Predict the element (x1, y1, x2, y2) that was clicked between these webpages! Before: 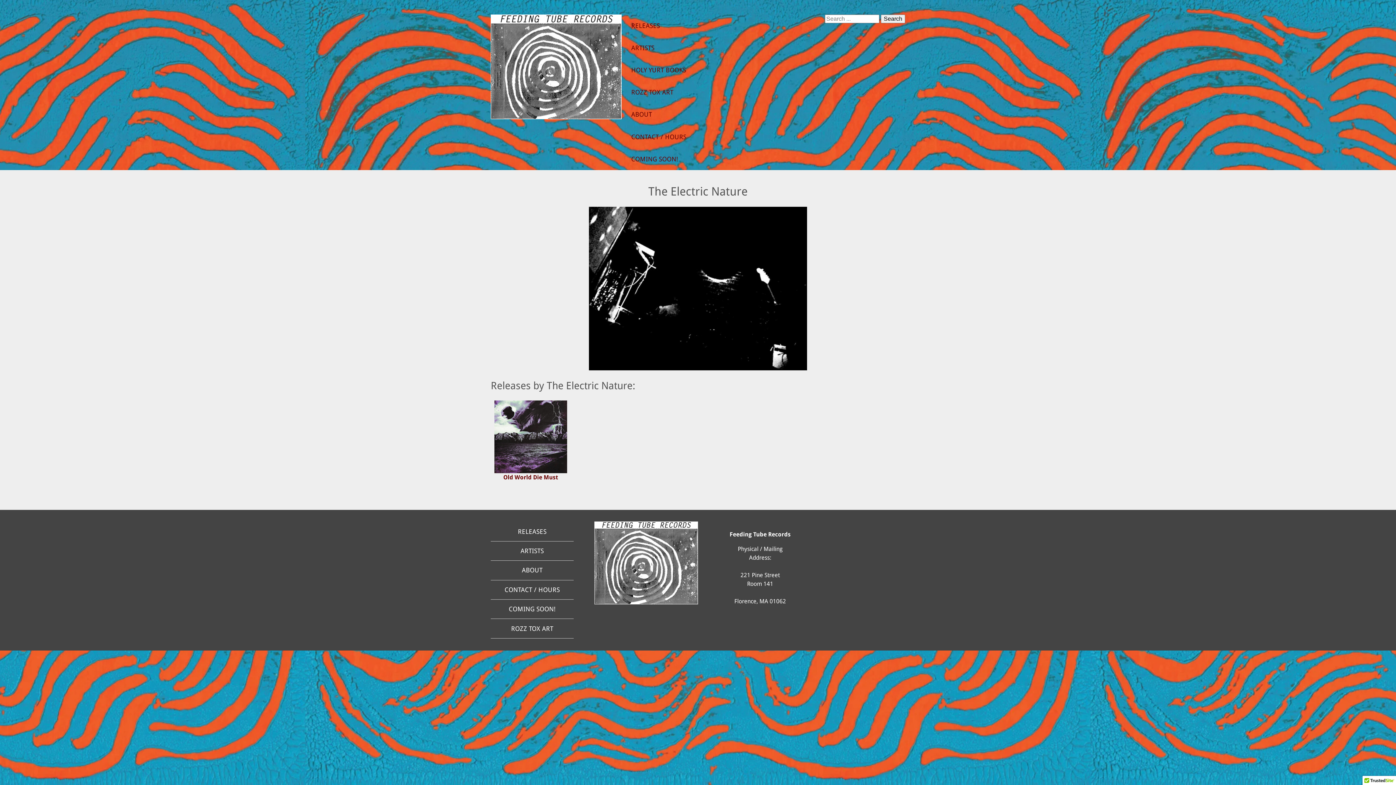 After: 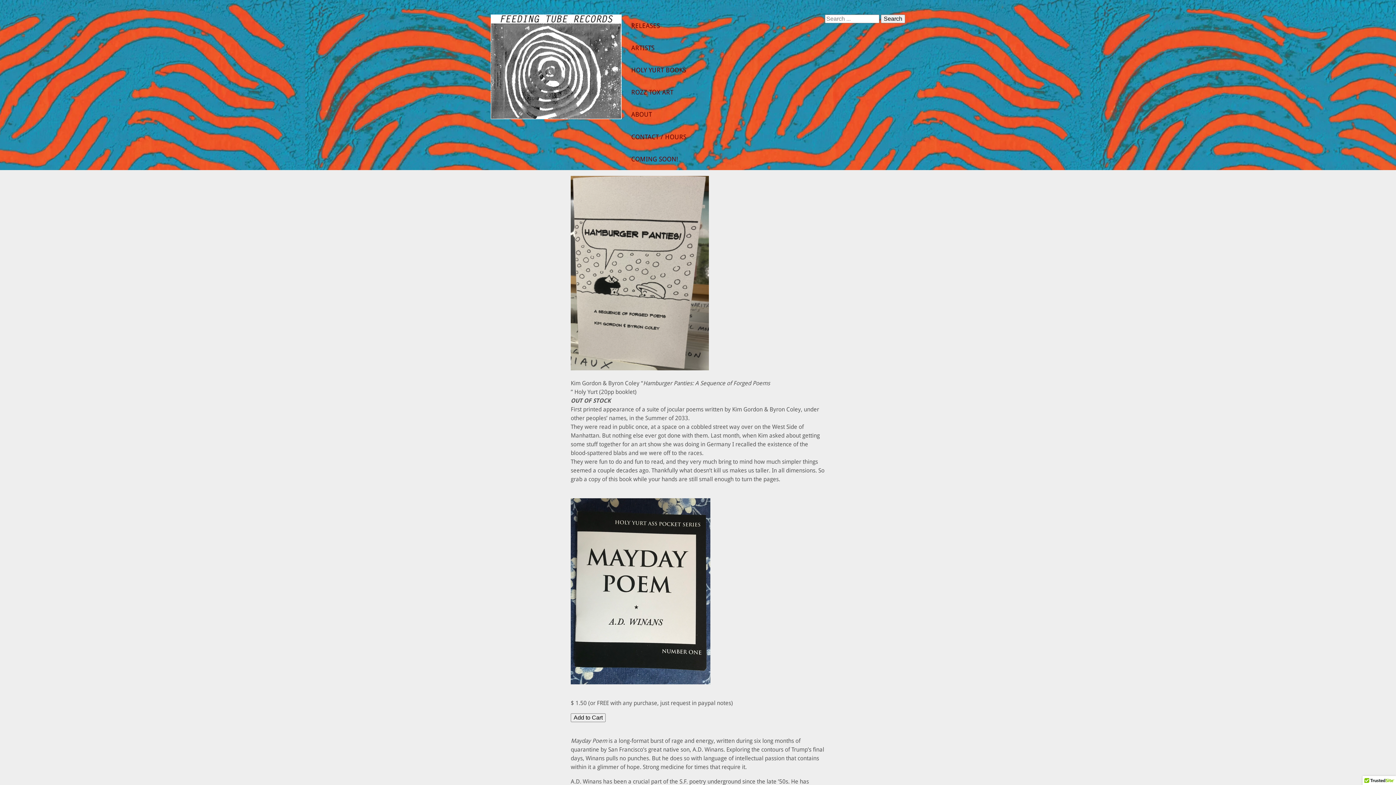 Action: label: HOLY YURT BOOKS bbox: (621, 59, 696, 81)